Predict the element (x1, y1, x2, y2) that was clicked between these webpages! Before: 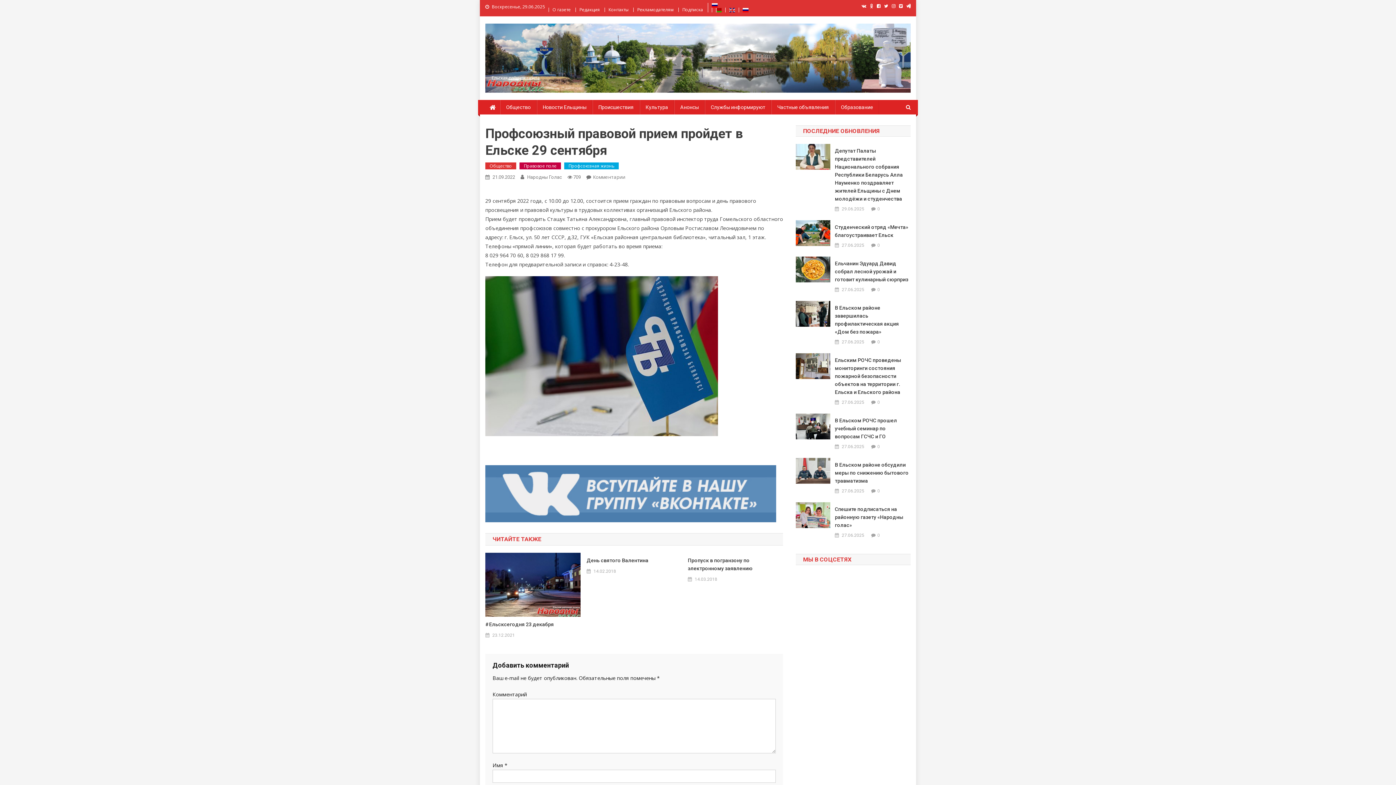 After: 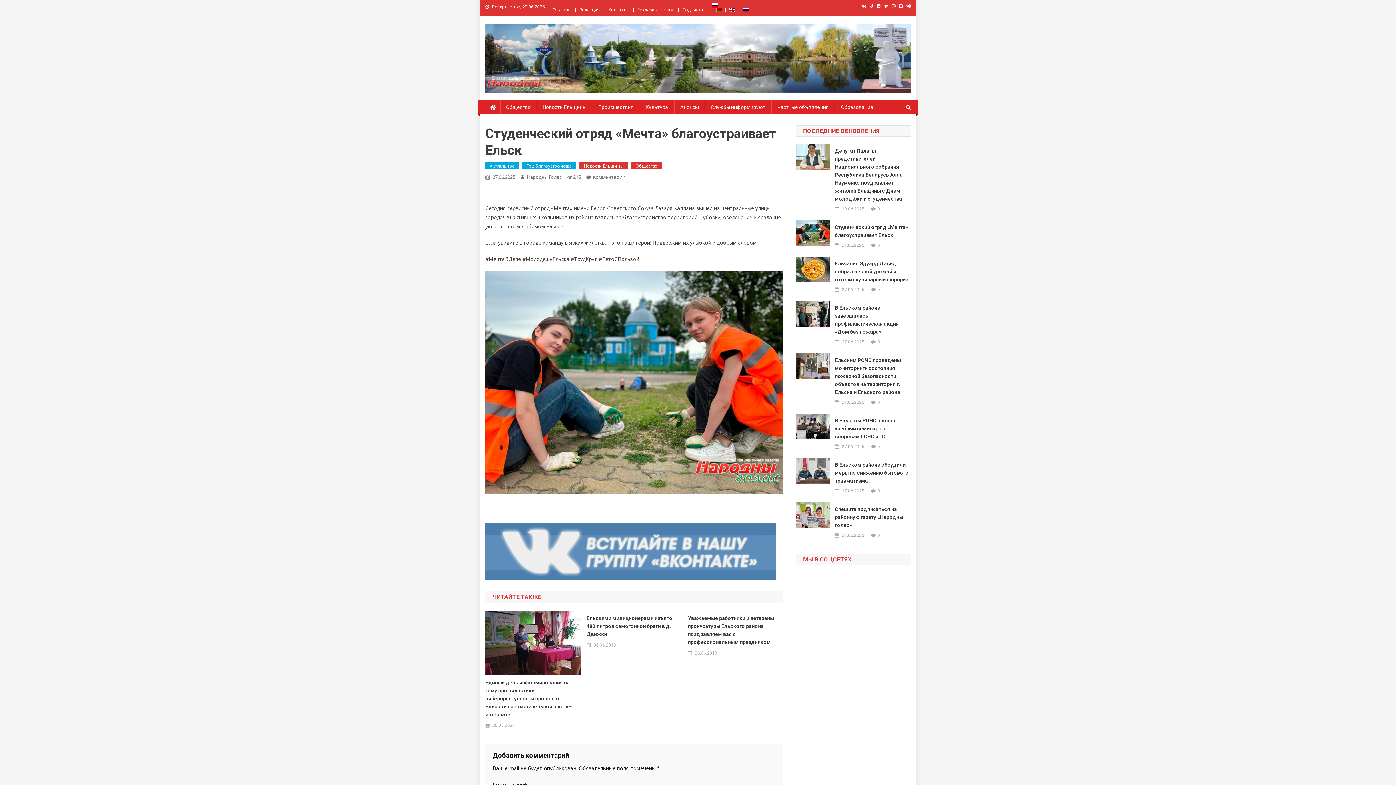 Action: label: 27.06.2025 bbox: (842, 241, 864, 249)